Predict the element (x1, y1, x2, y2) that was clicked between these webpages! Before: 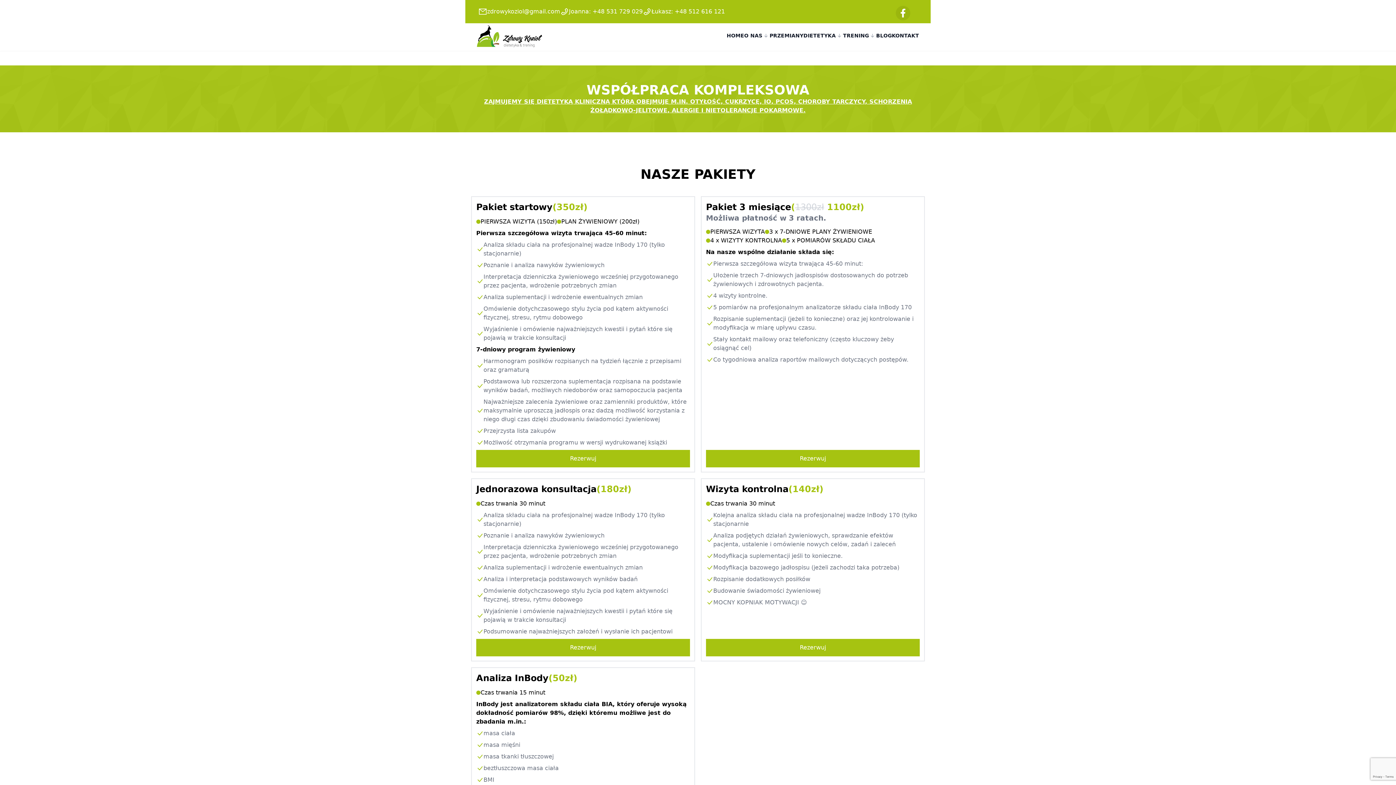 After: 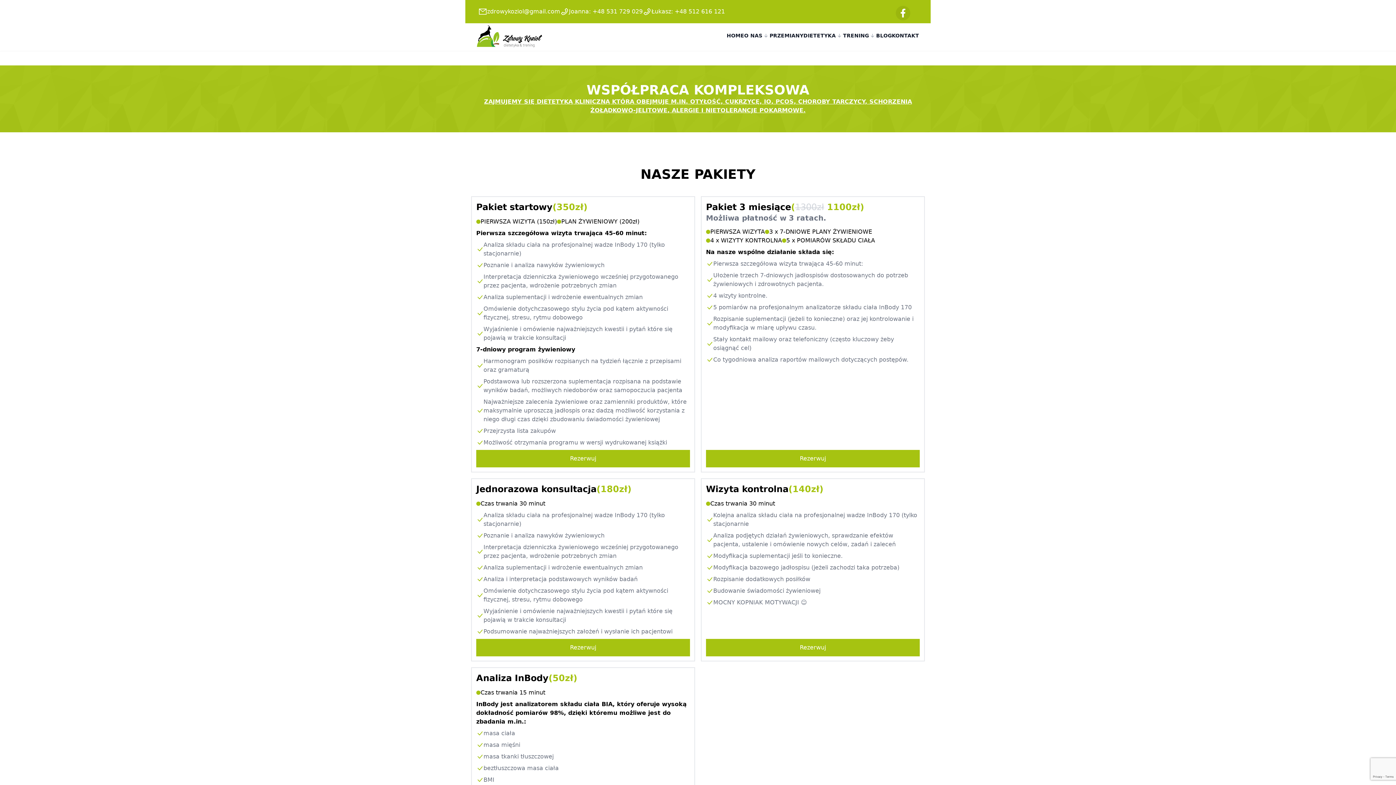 Action: label: zdrowykoziol@gmail.com bbox: (487, 7, 560, 16)